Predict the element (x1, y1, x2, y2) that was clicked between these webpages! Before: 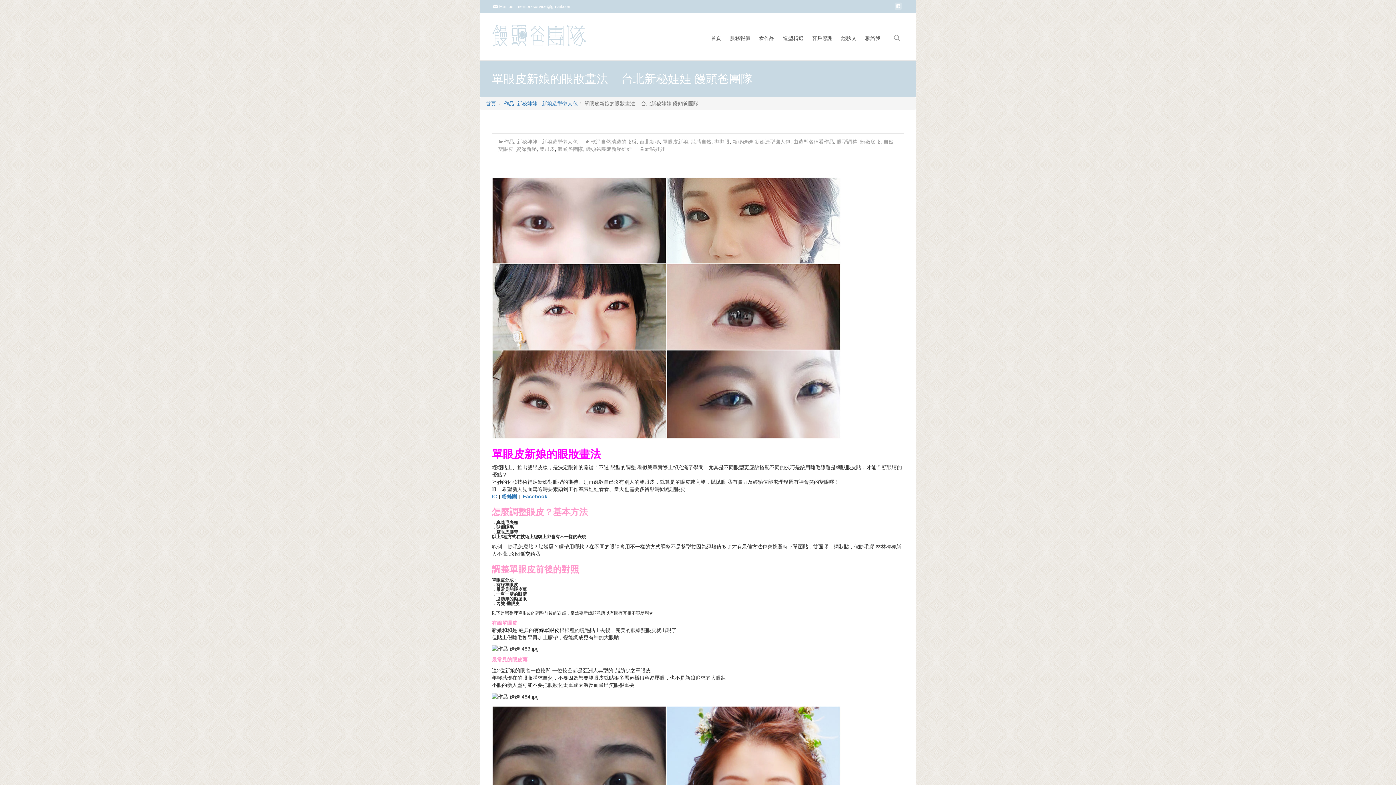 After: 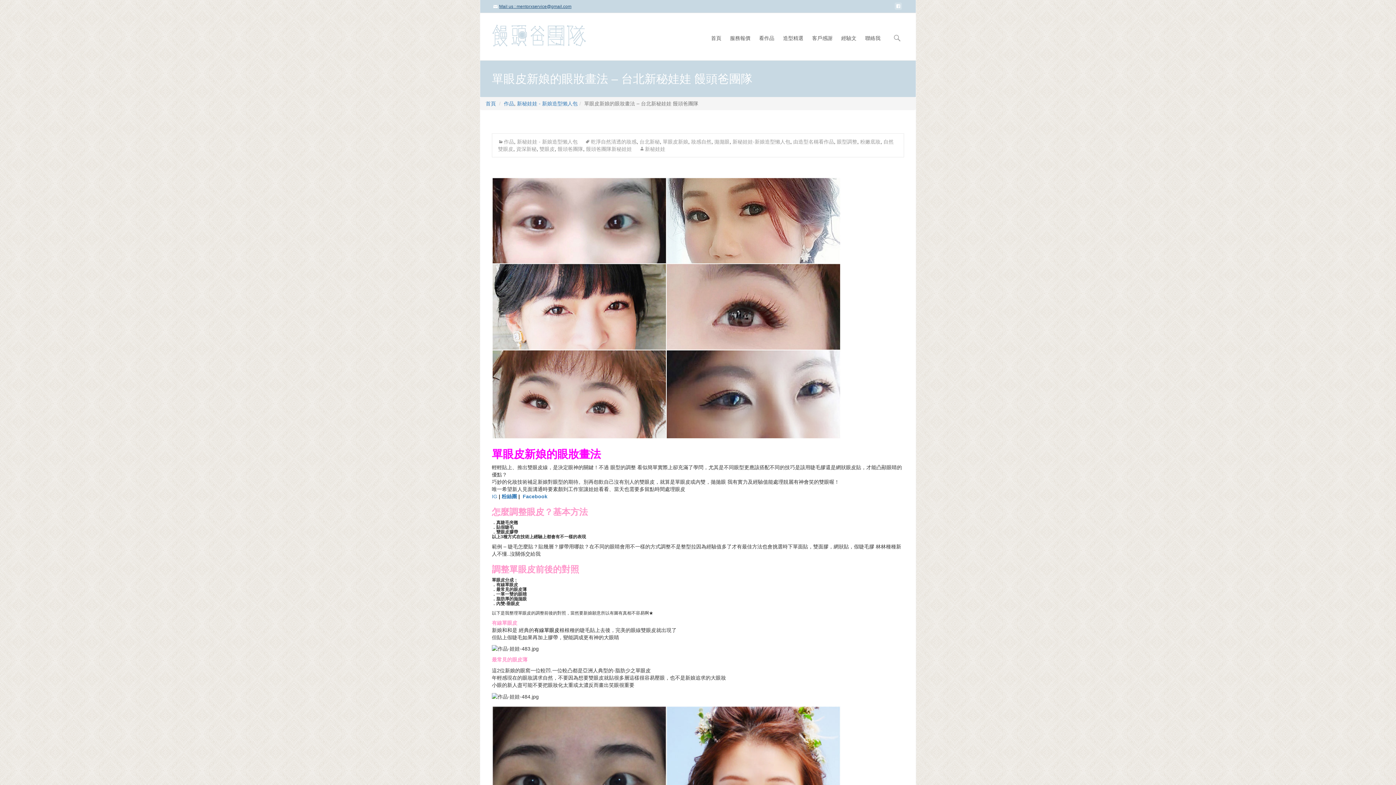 Action: bbox: (492, 4, 571, 9) label: Mail us : mentorxservice@gmail.com